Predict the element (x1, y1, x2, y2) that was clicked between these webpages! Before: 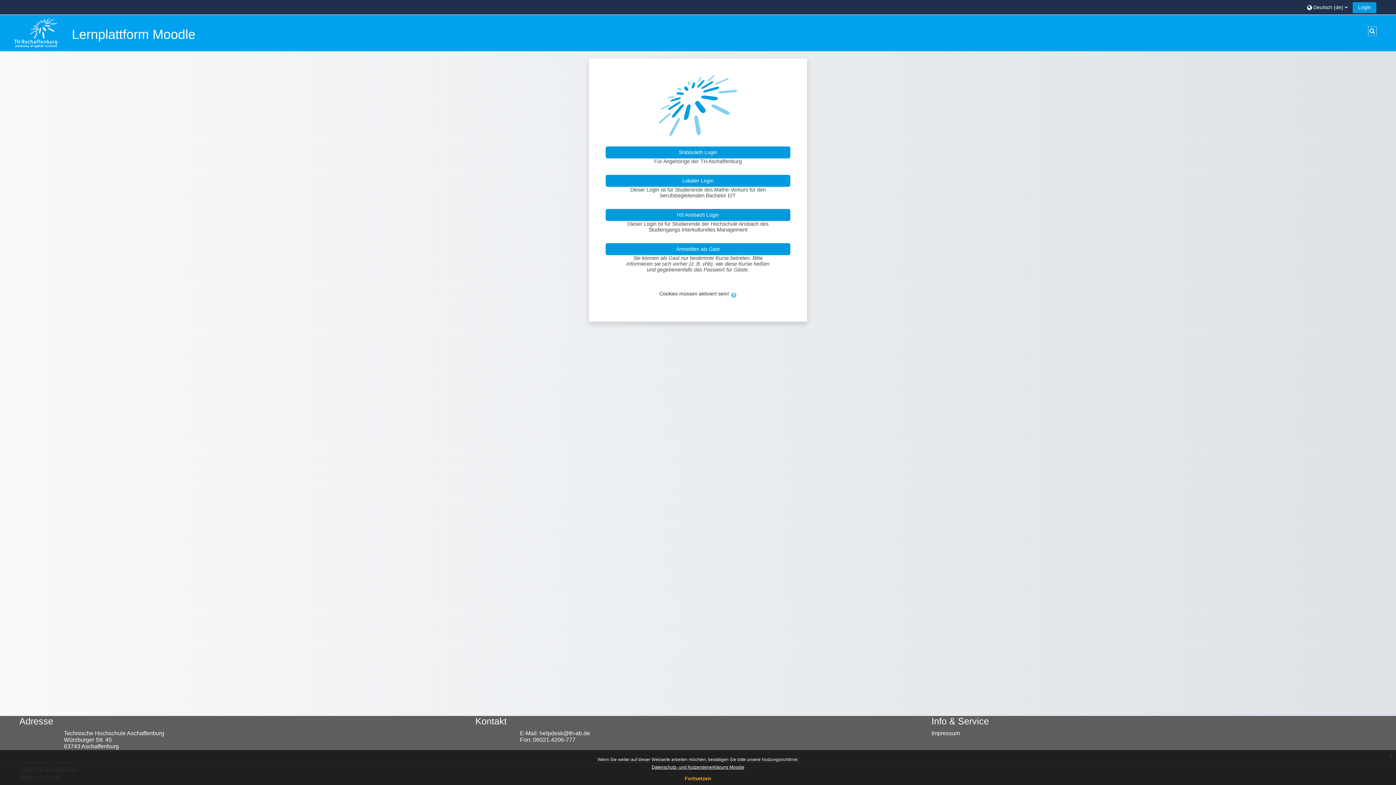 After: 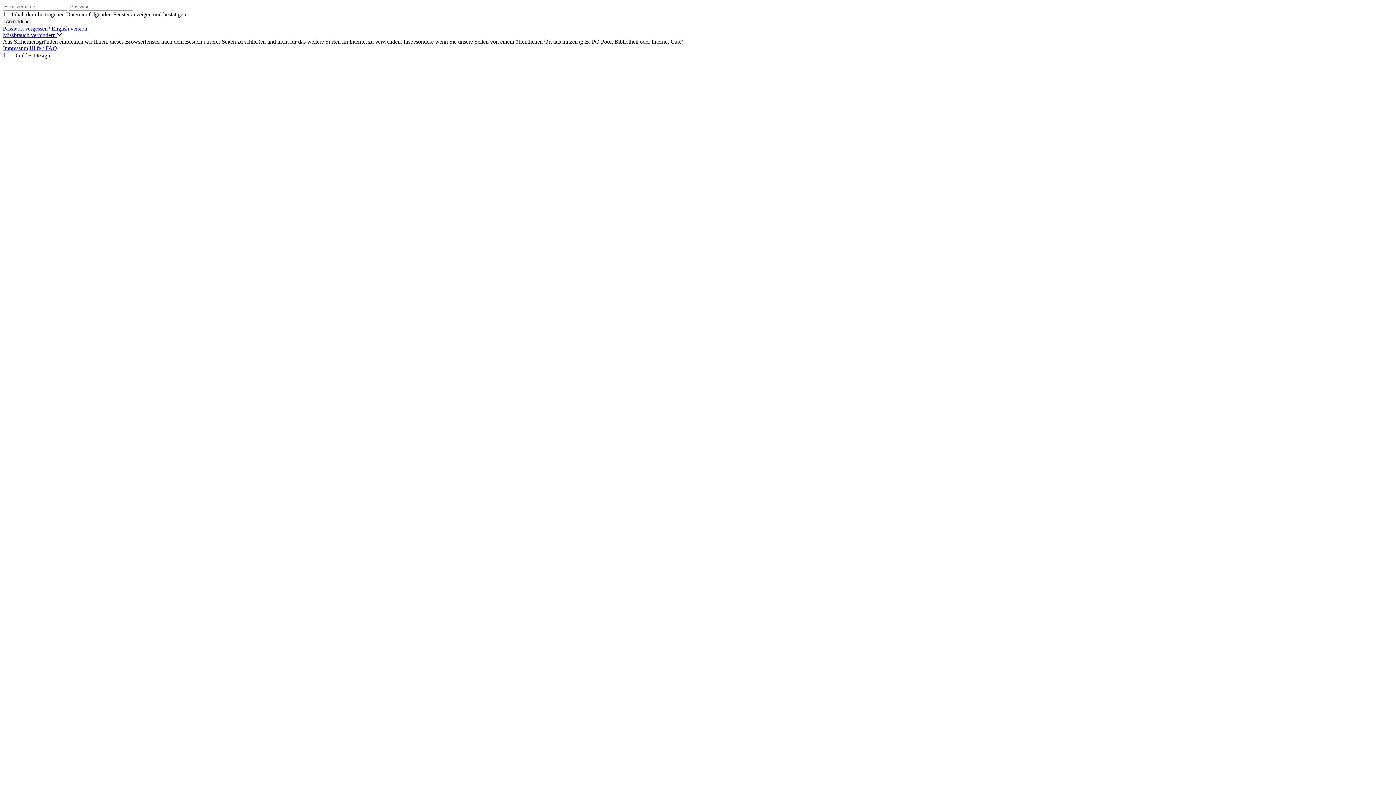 Action: label: HS Ansbach Login bbox: (605, 209, 790, 221)